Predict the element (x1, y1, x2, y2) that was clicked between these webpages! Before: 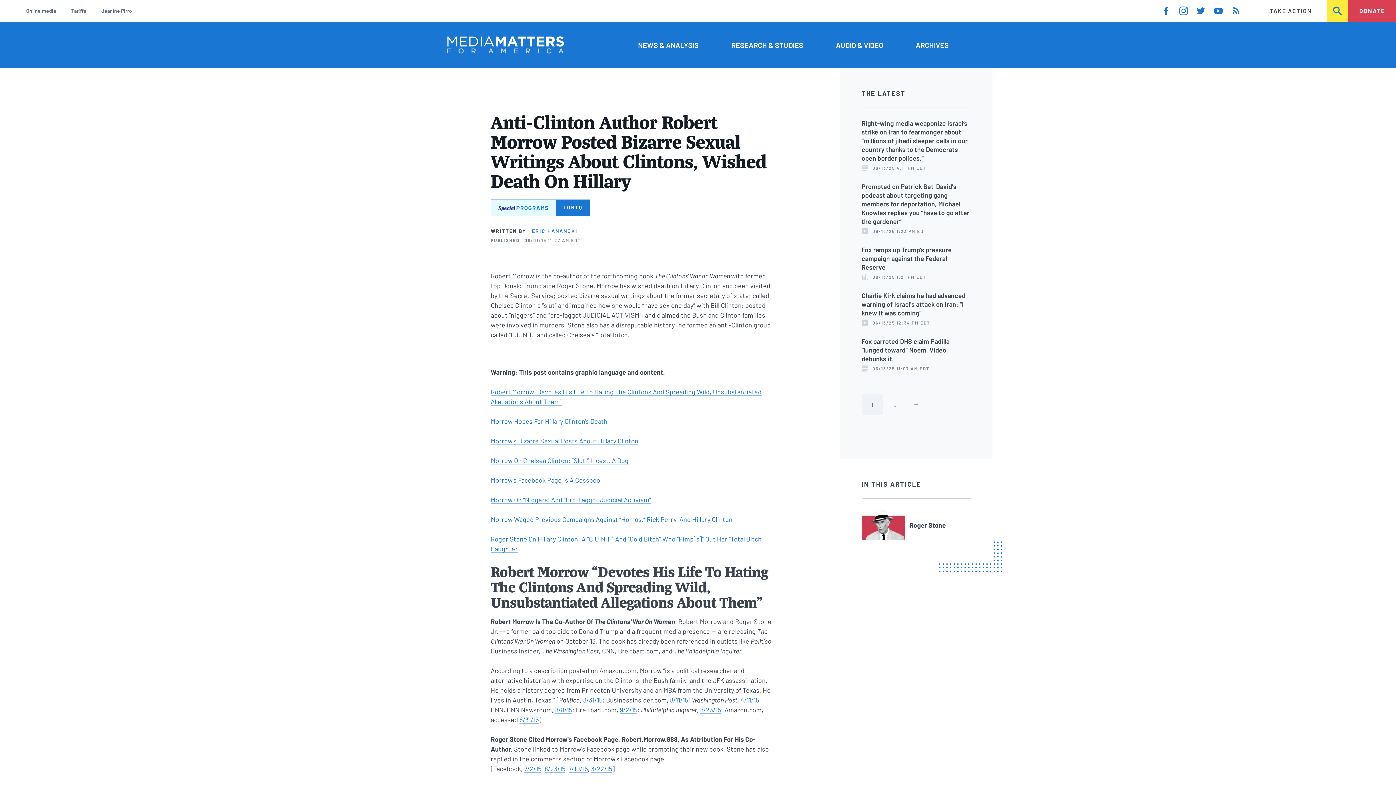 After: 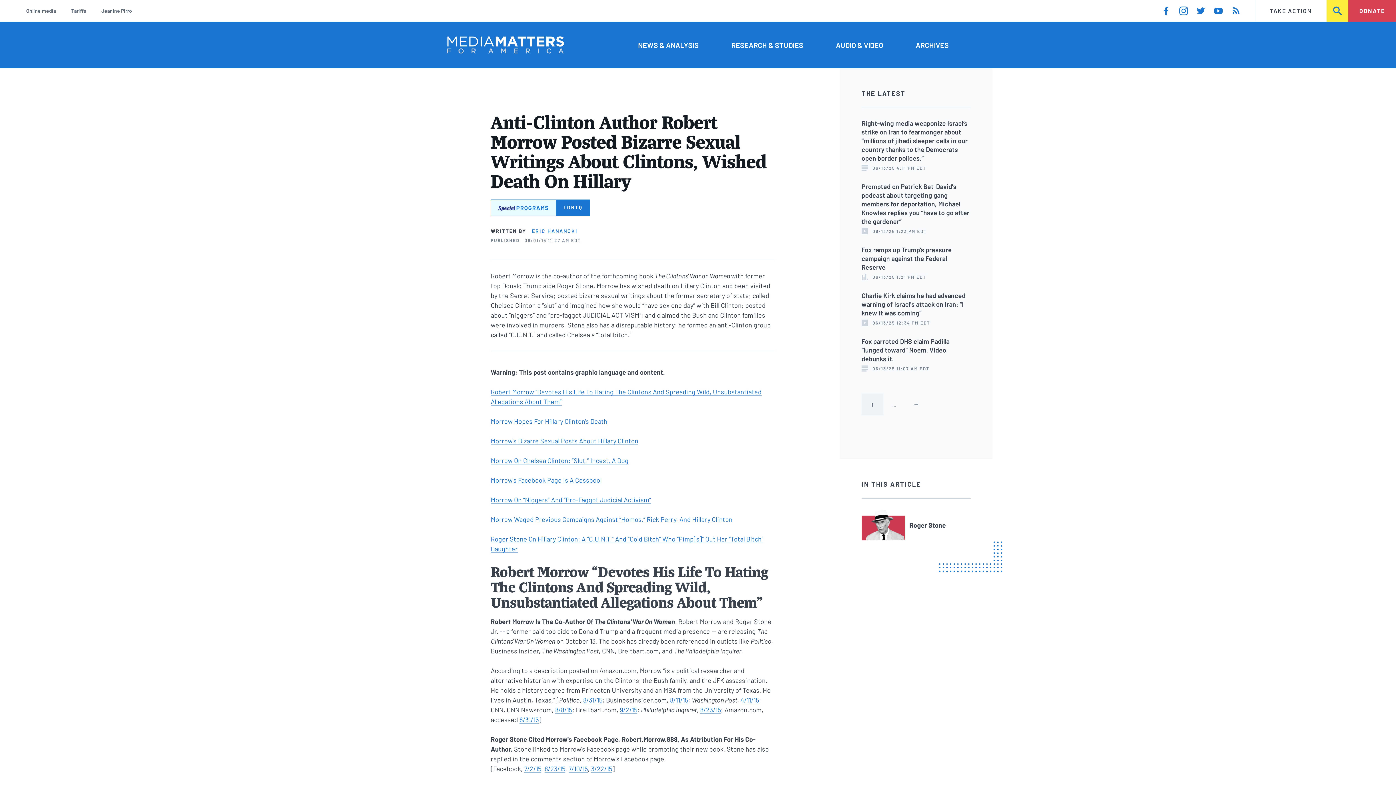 Action: bbox: (861, 393, 883, 415) label: Current page
1